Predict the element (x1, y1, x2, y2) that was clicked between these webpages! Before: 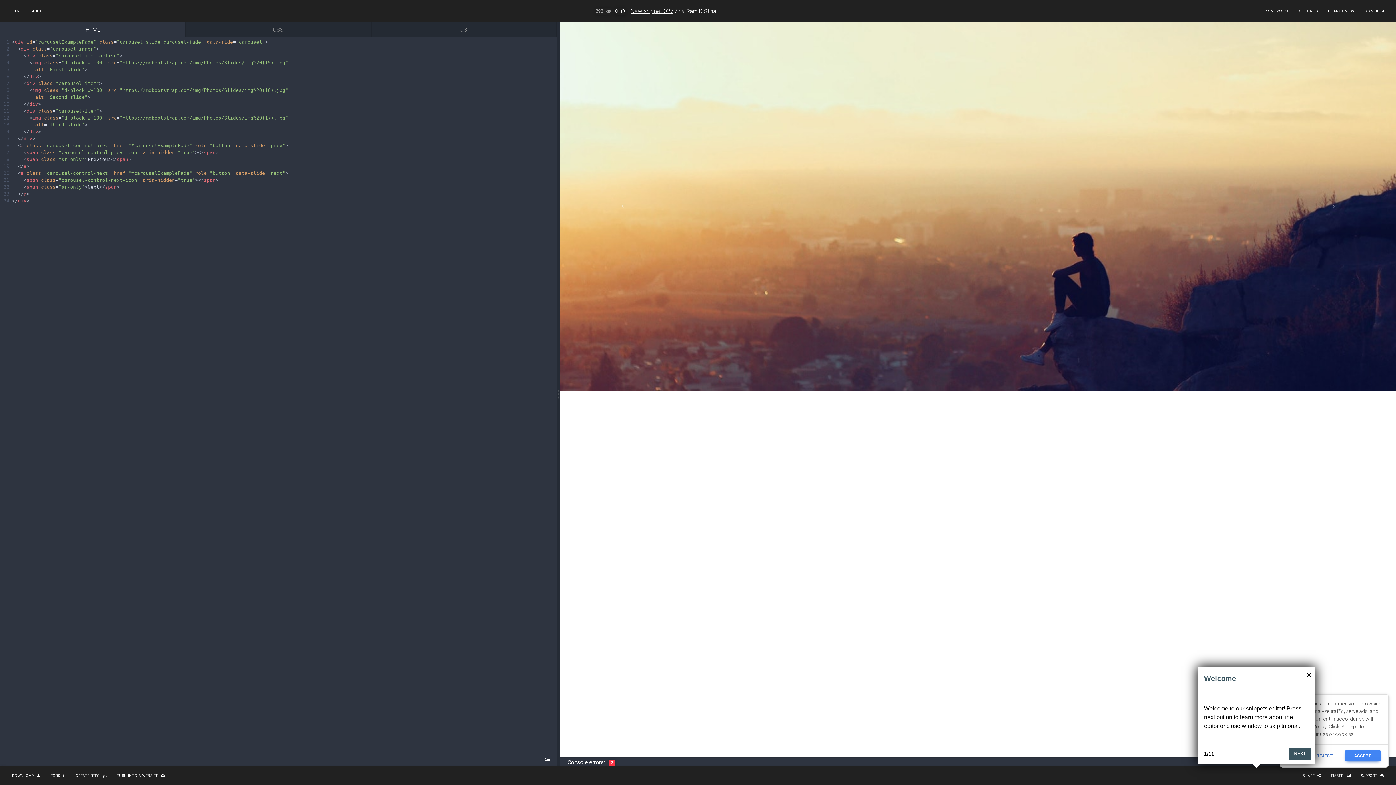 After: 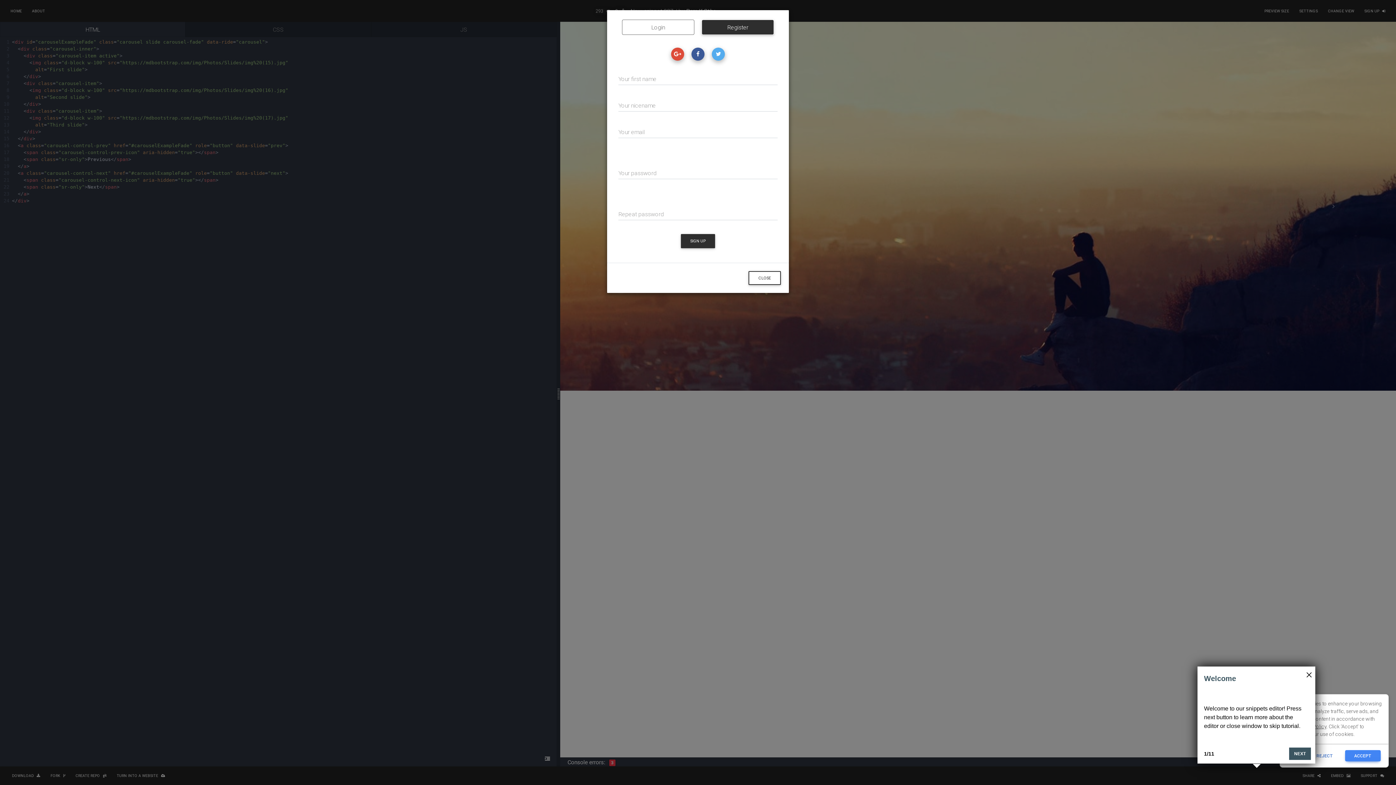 Action: bbox: (72, 770, 109, 781) label: CREATE REPO